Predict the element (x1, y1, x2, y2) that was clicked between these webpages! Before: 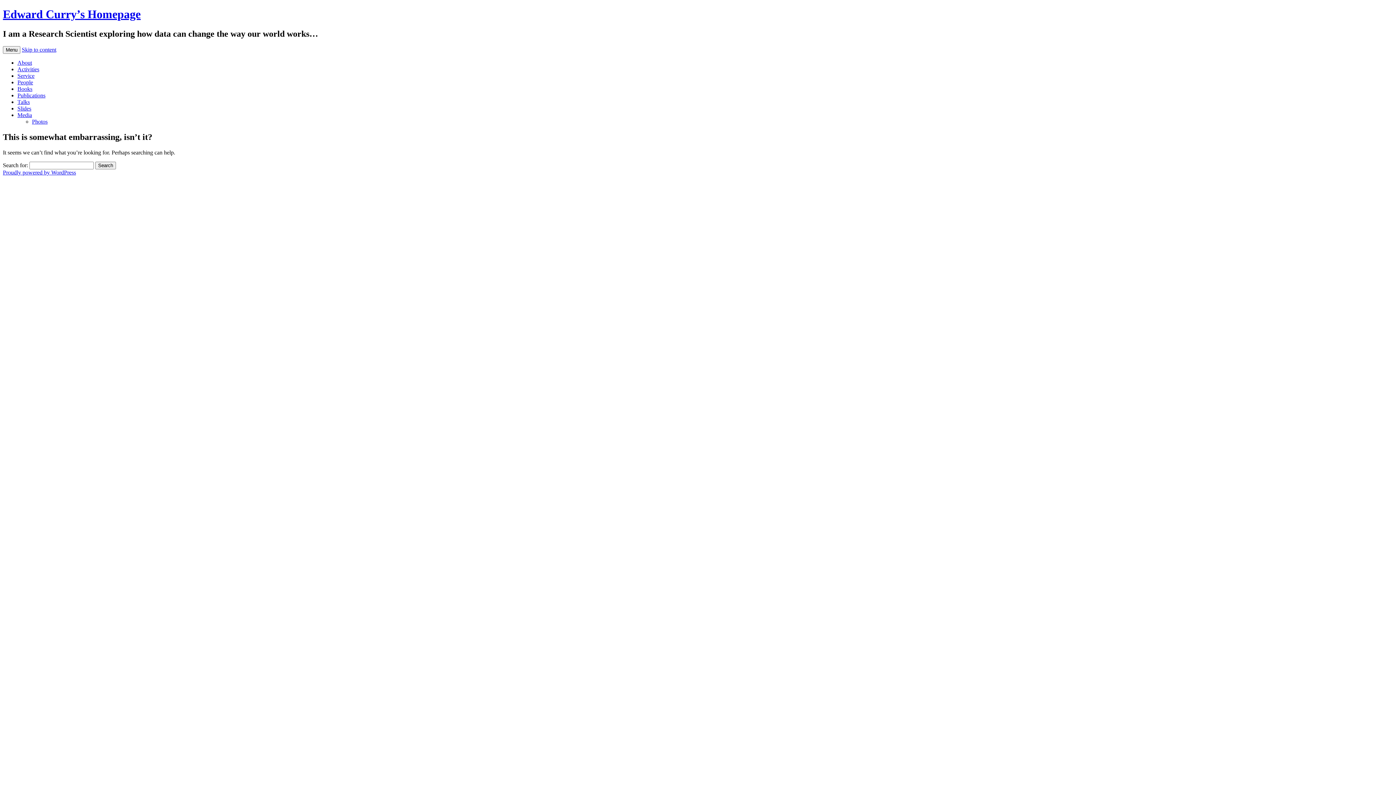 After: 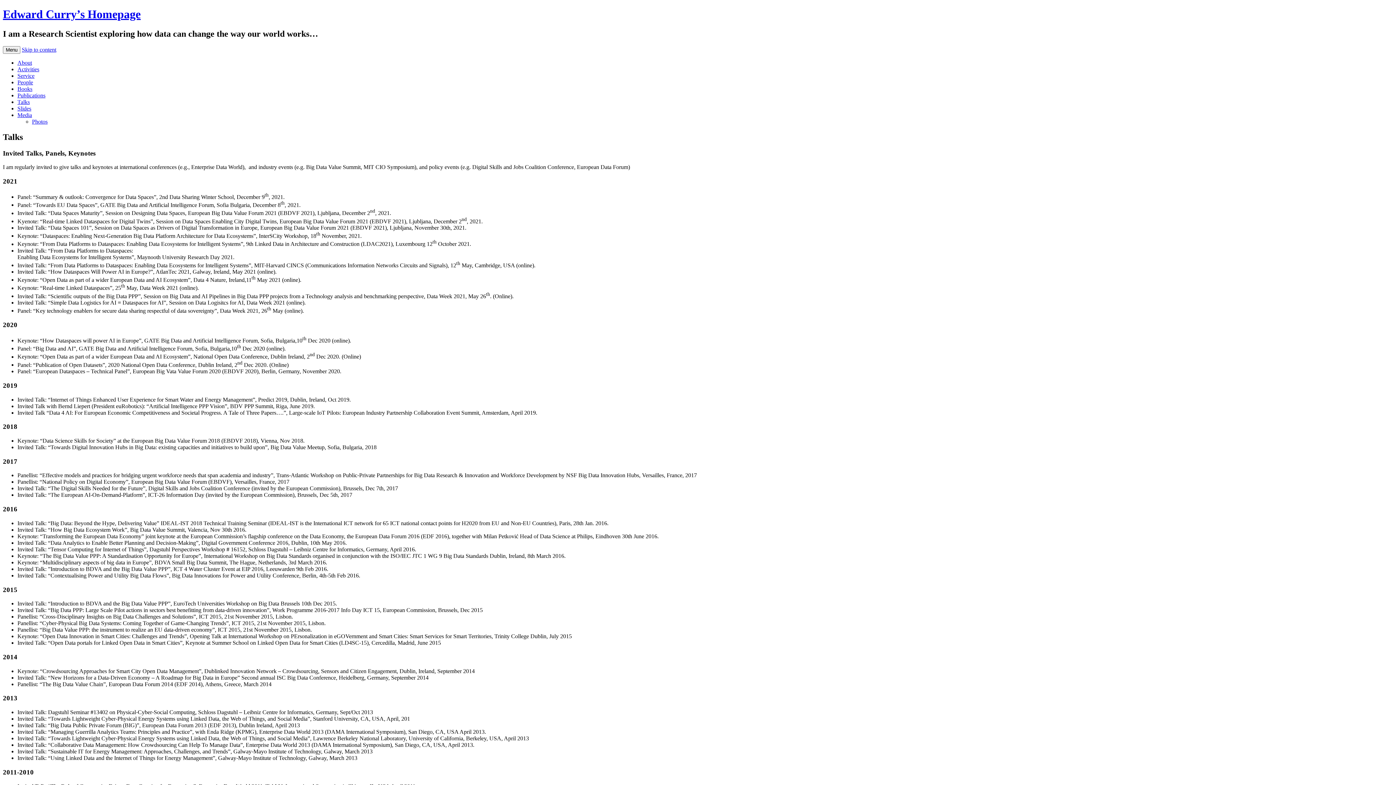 Action: label: Talks bbox: (17, 98, 29, 105)